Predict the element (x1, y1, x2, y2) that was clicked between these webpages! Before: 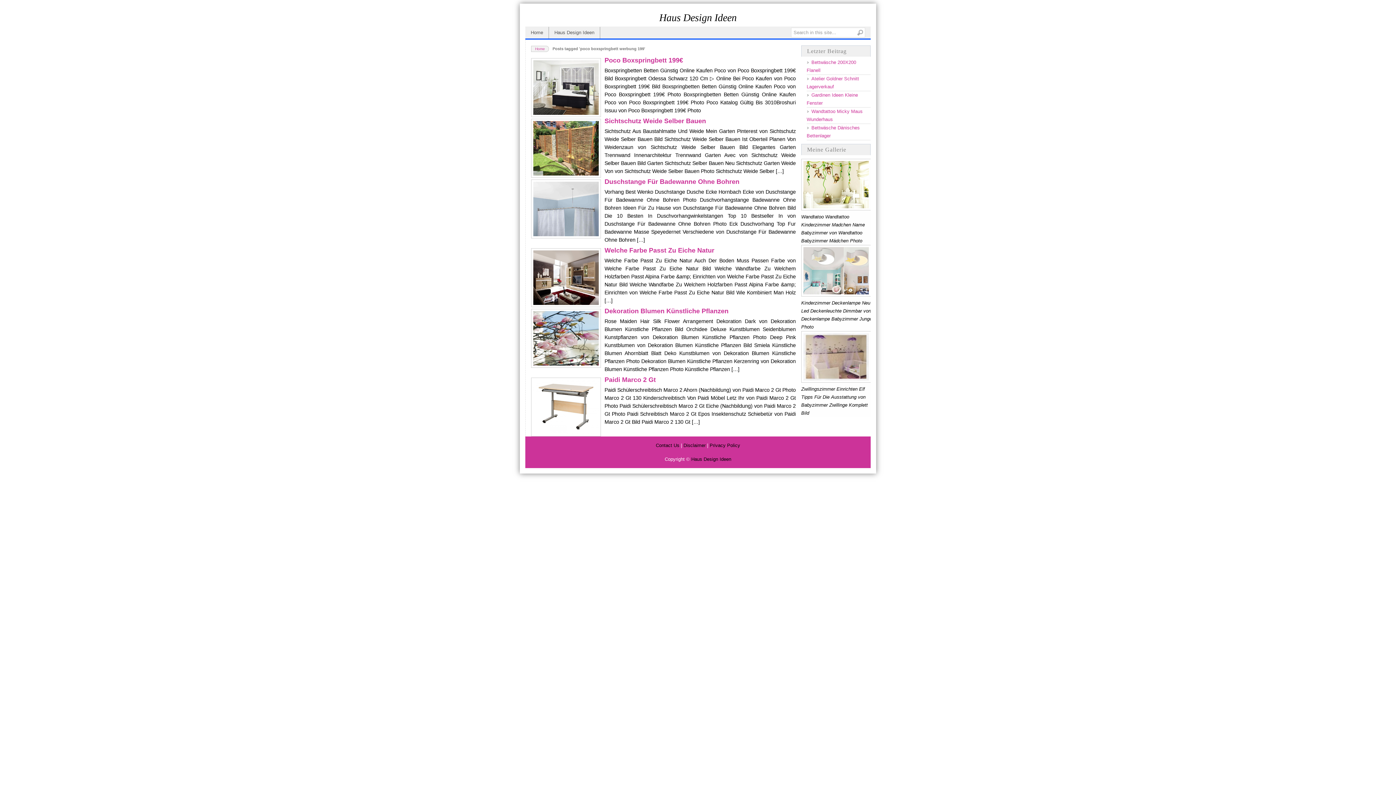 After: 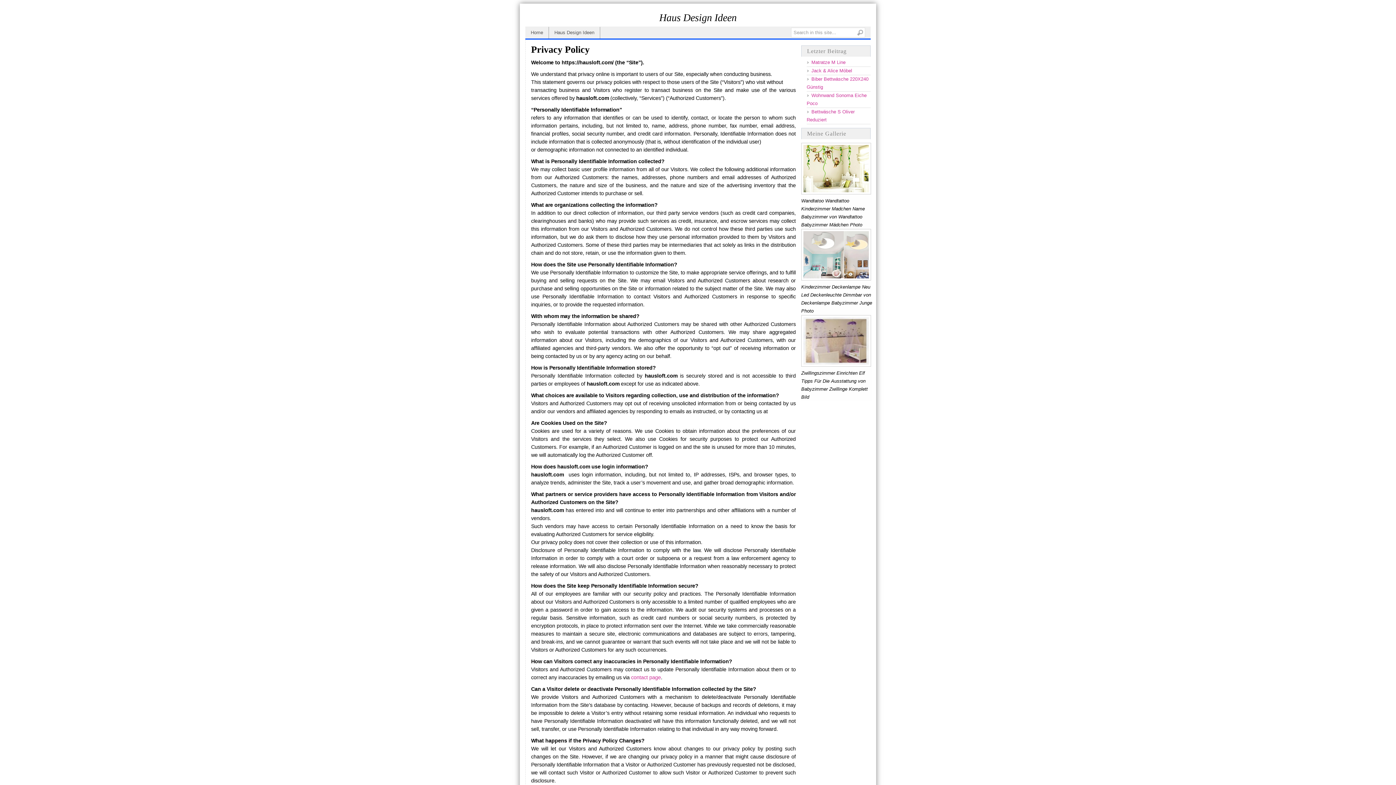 Action: bbox: (709, 443, 740, 448) label: Privacy Policy